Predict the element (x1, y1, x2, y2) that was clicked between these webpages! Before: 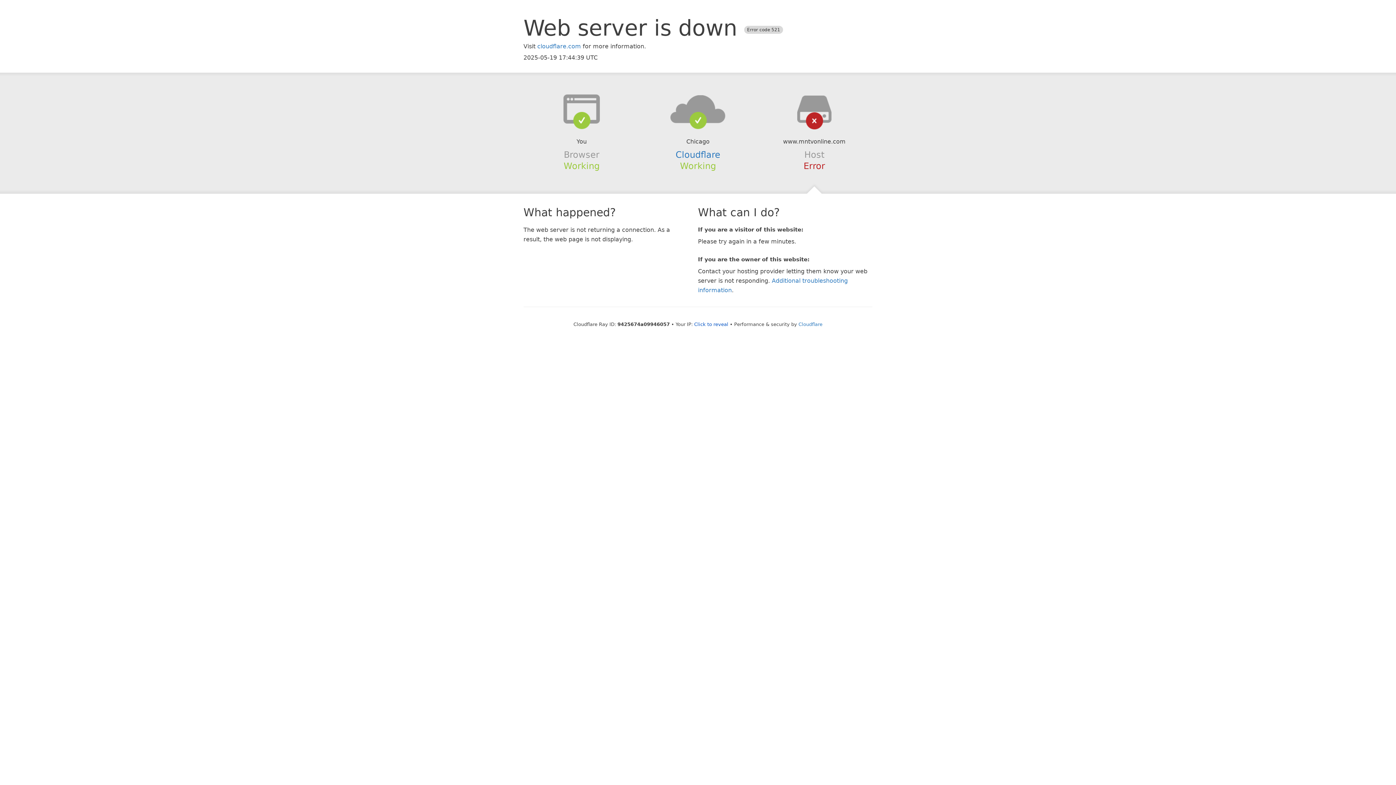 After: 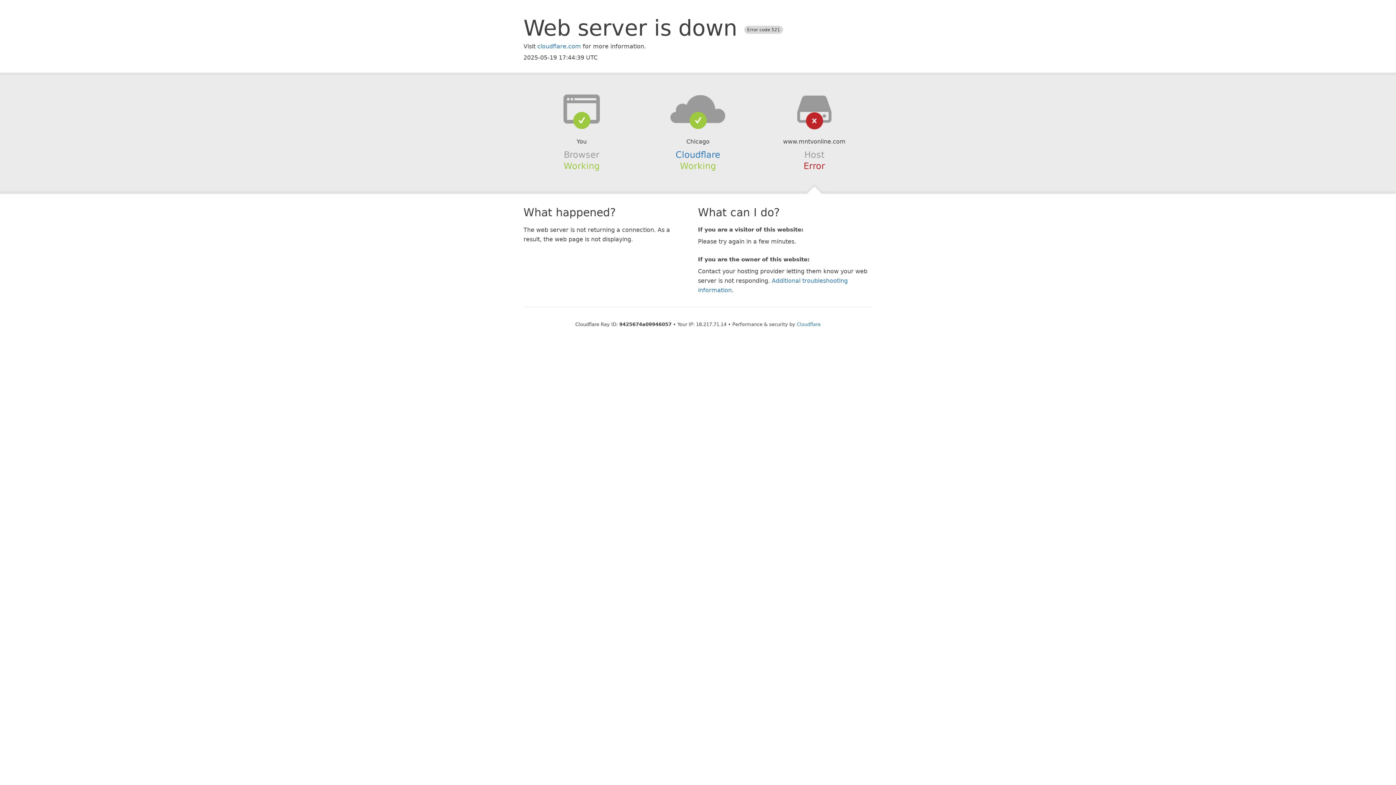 Action: bbox: (694, 321, 728, 327) label: Click to reveal